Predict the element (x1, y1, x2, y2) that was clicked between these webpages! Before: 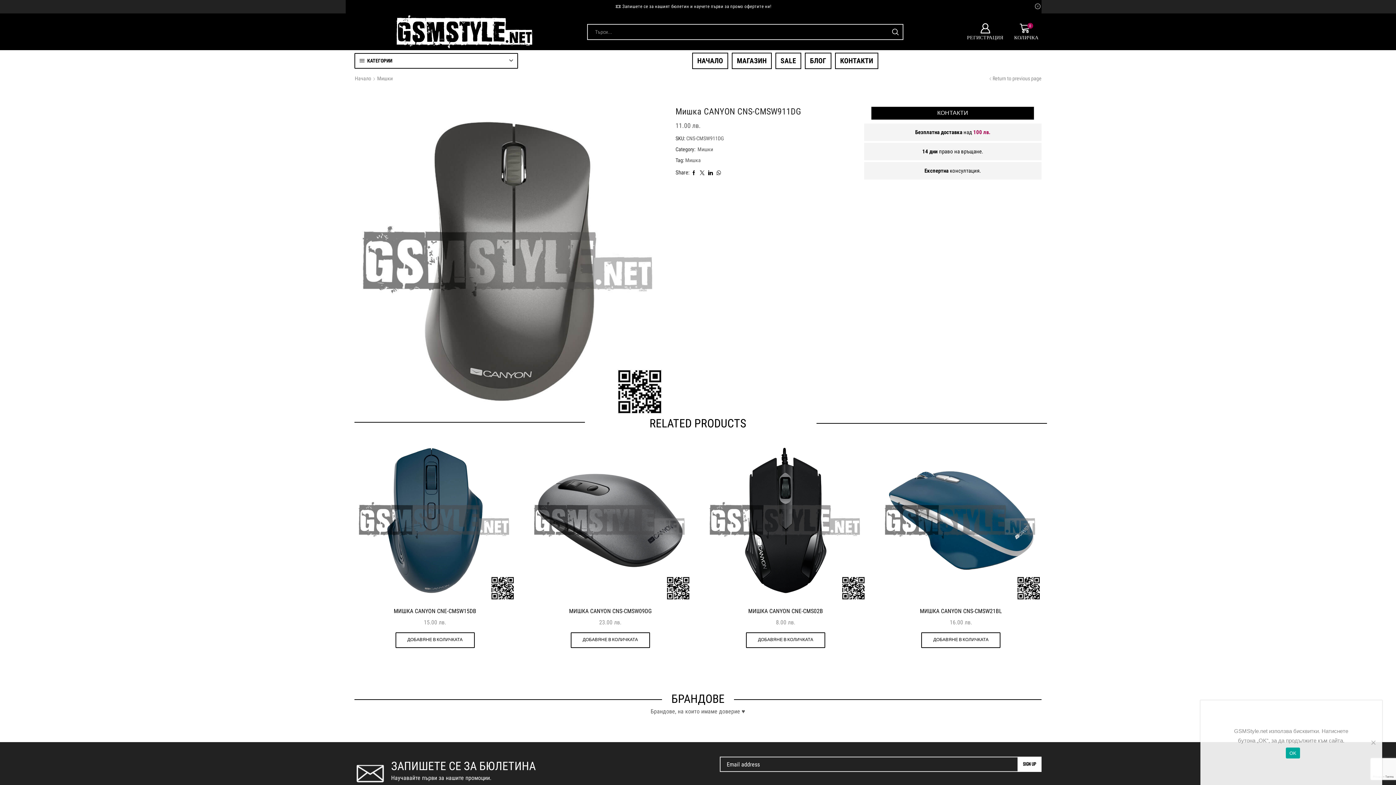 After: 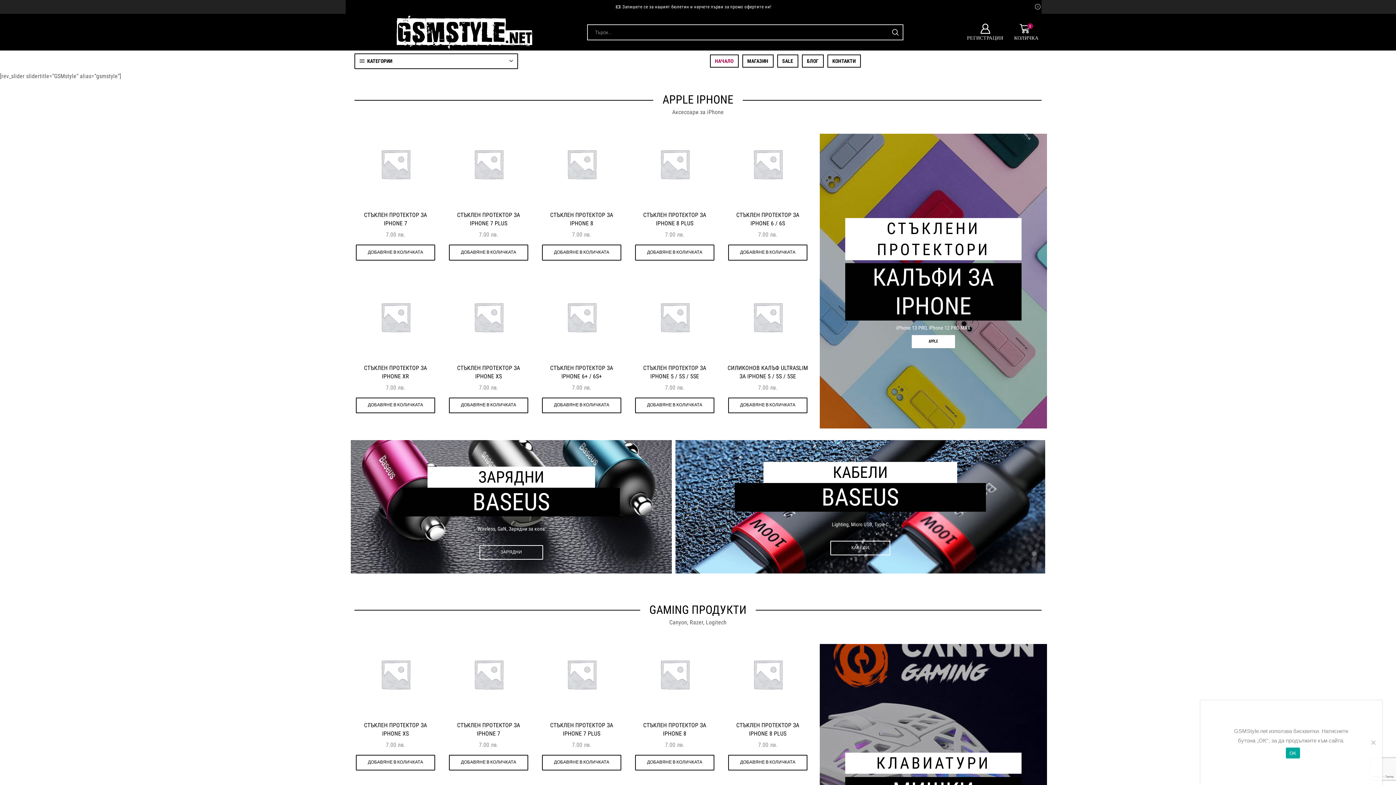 Action: label: НАЧАЛО bbox: (692, 52, 728, 68)